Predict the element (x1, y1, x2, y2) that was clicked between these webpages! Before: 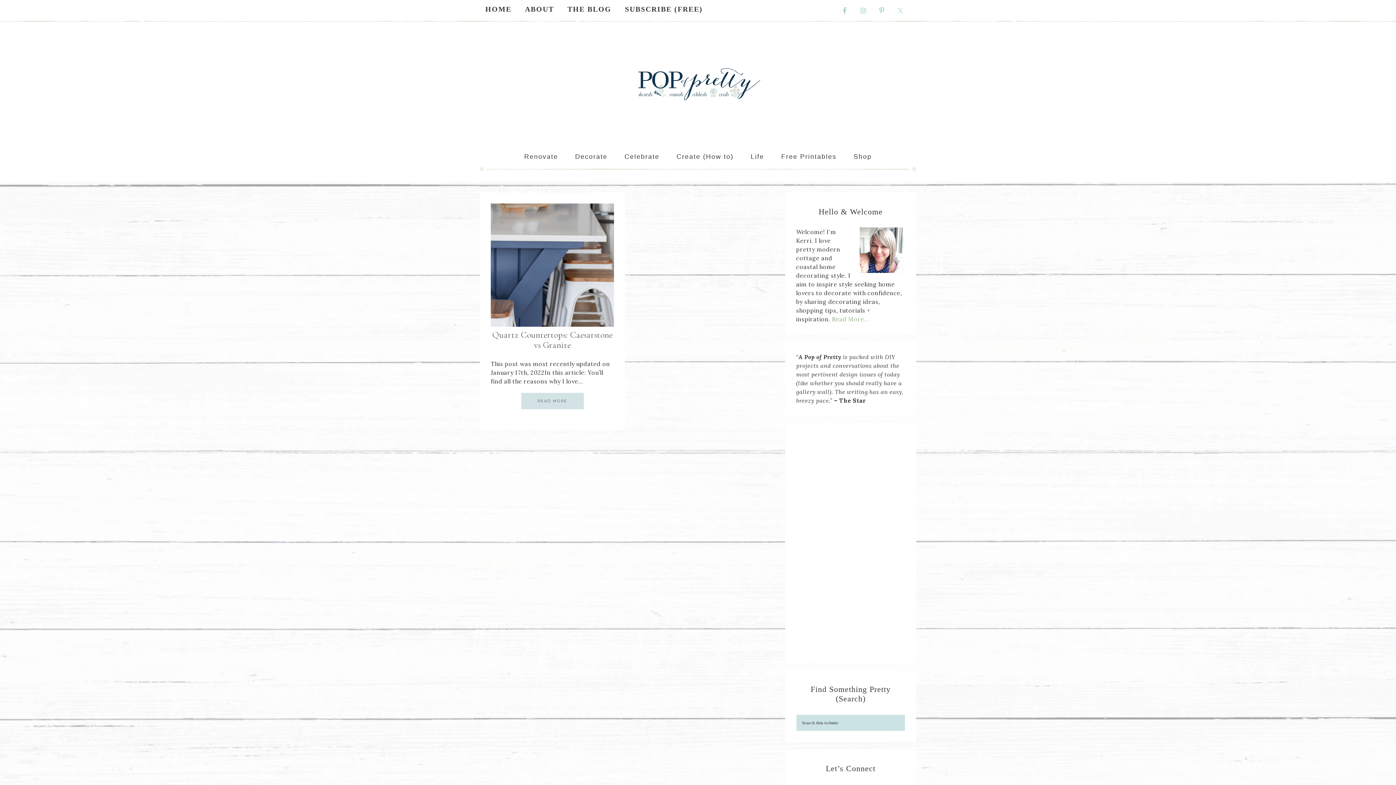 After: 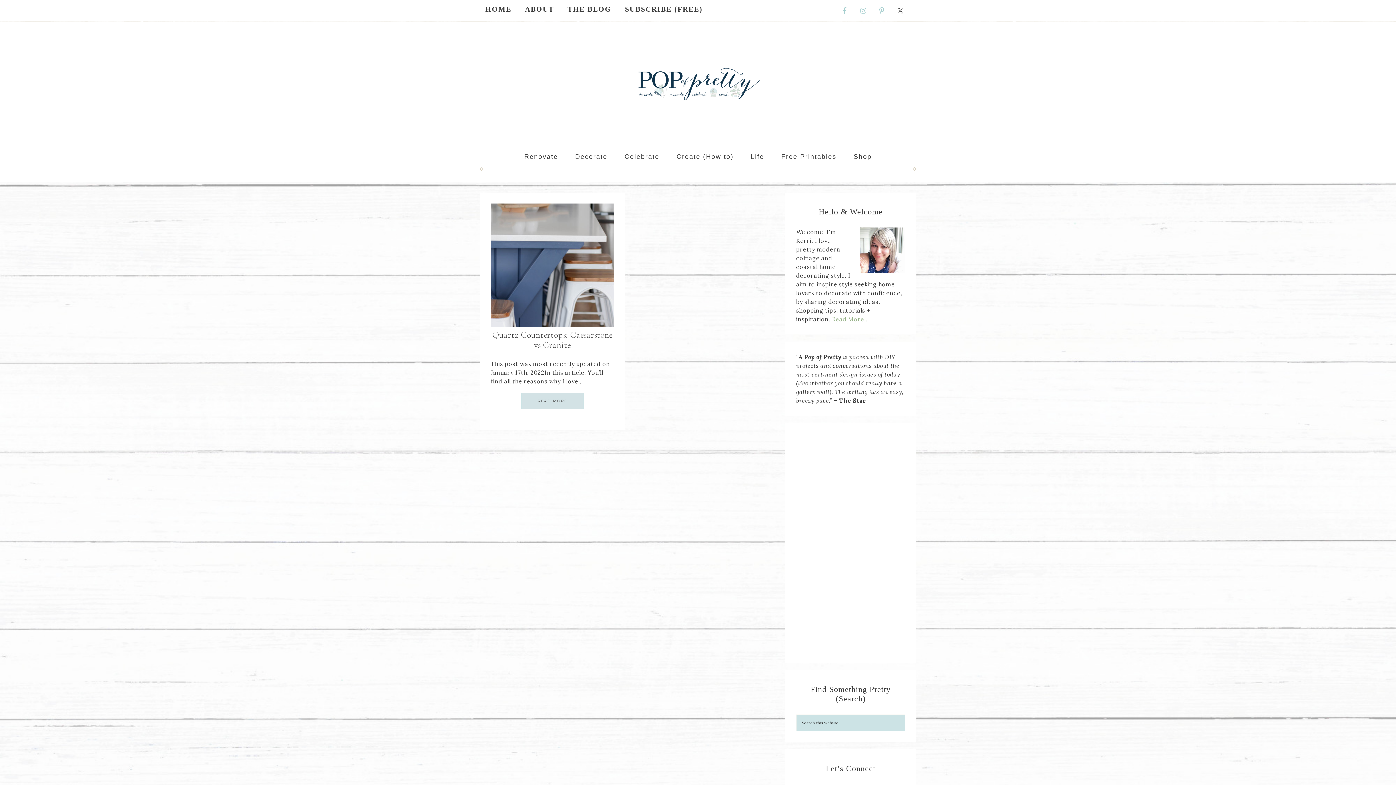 Action: bbox: (893, 3, 907, 17)